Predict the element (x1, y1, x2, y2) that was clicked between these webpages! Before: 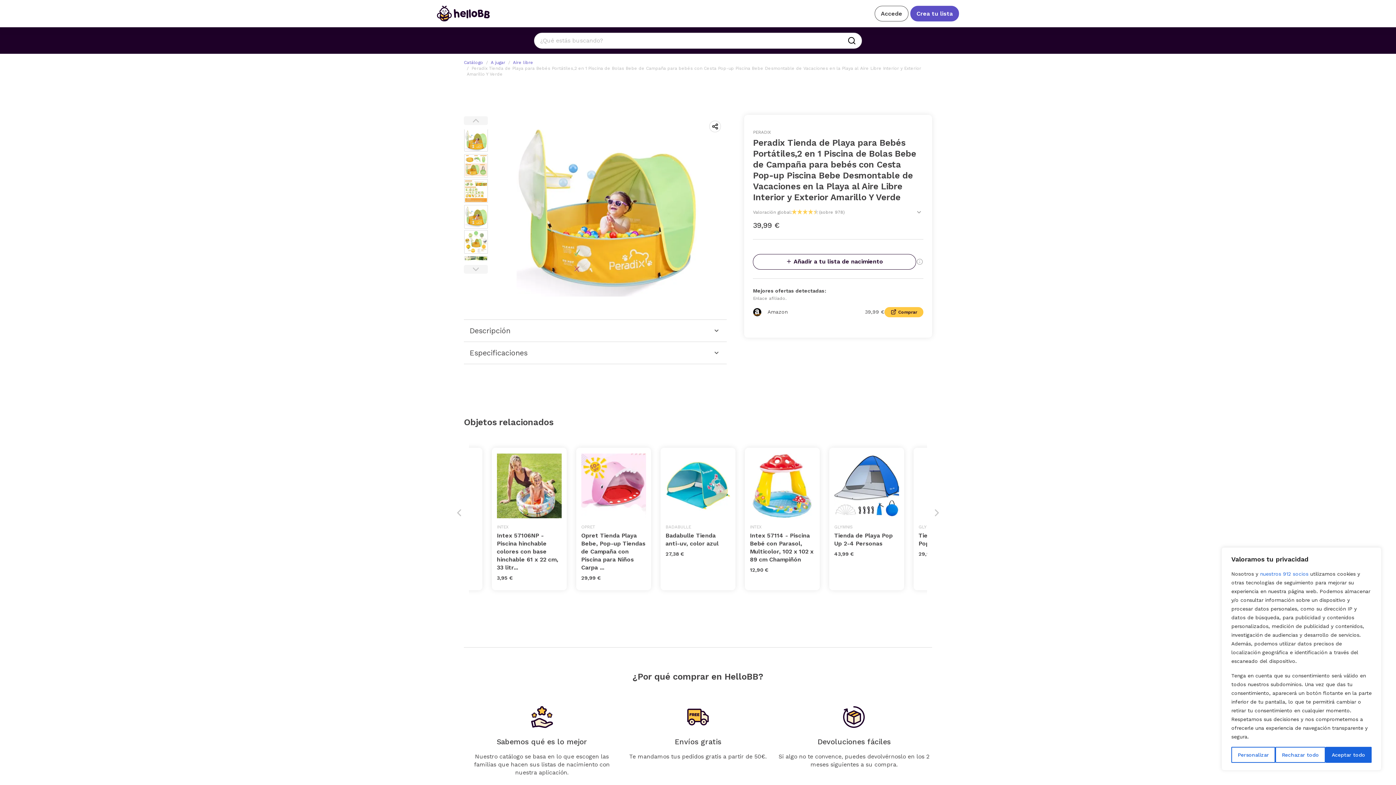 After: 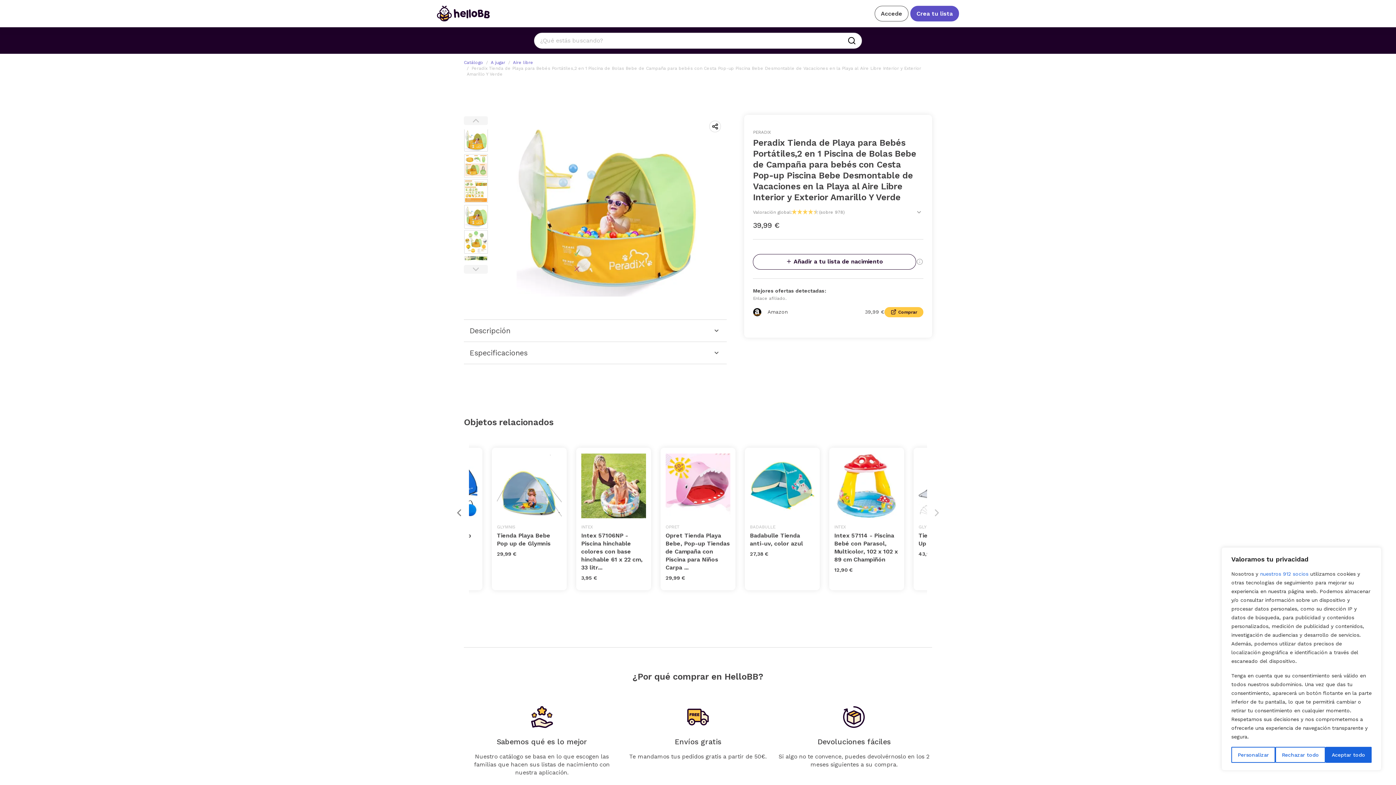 Action: bbox: (454, 508, 463, 517) label: Previous